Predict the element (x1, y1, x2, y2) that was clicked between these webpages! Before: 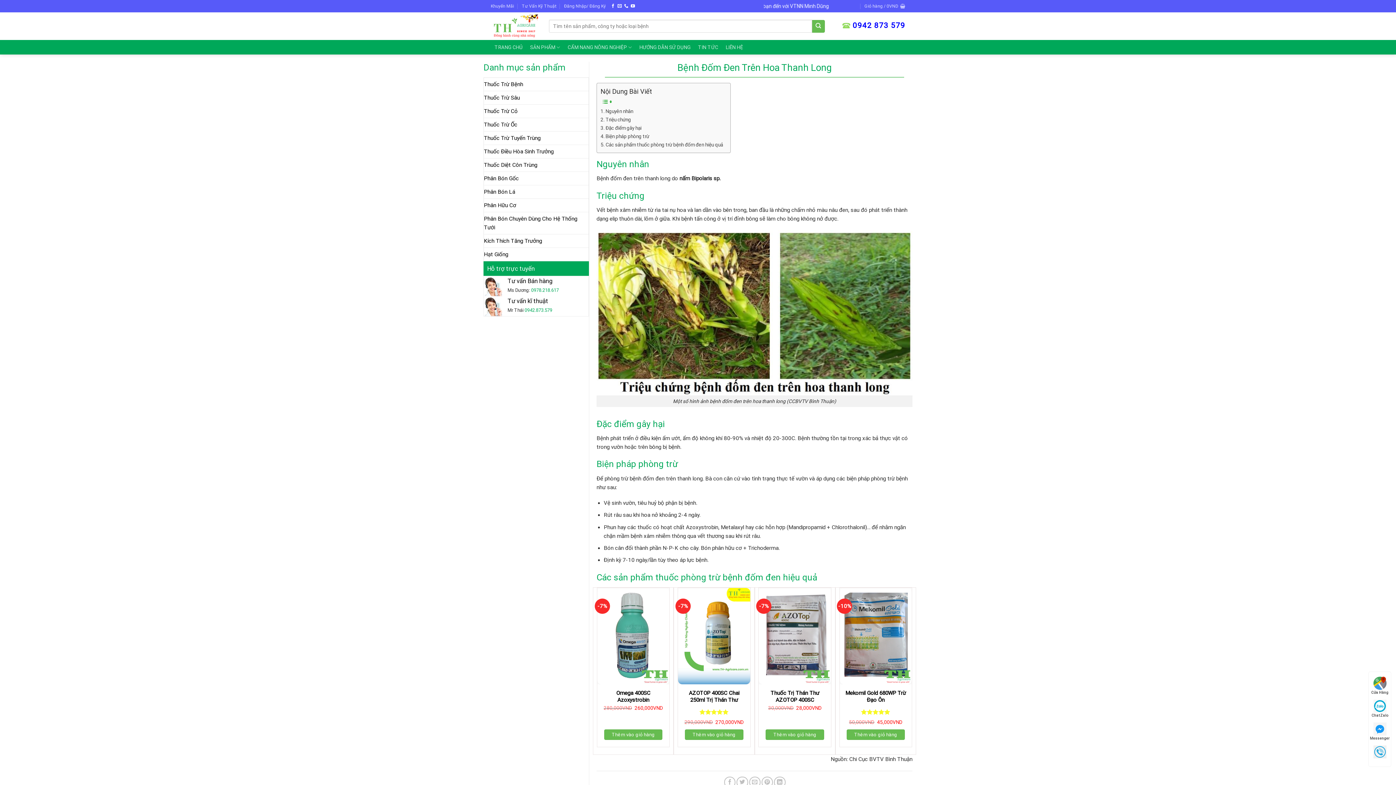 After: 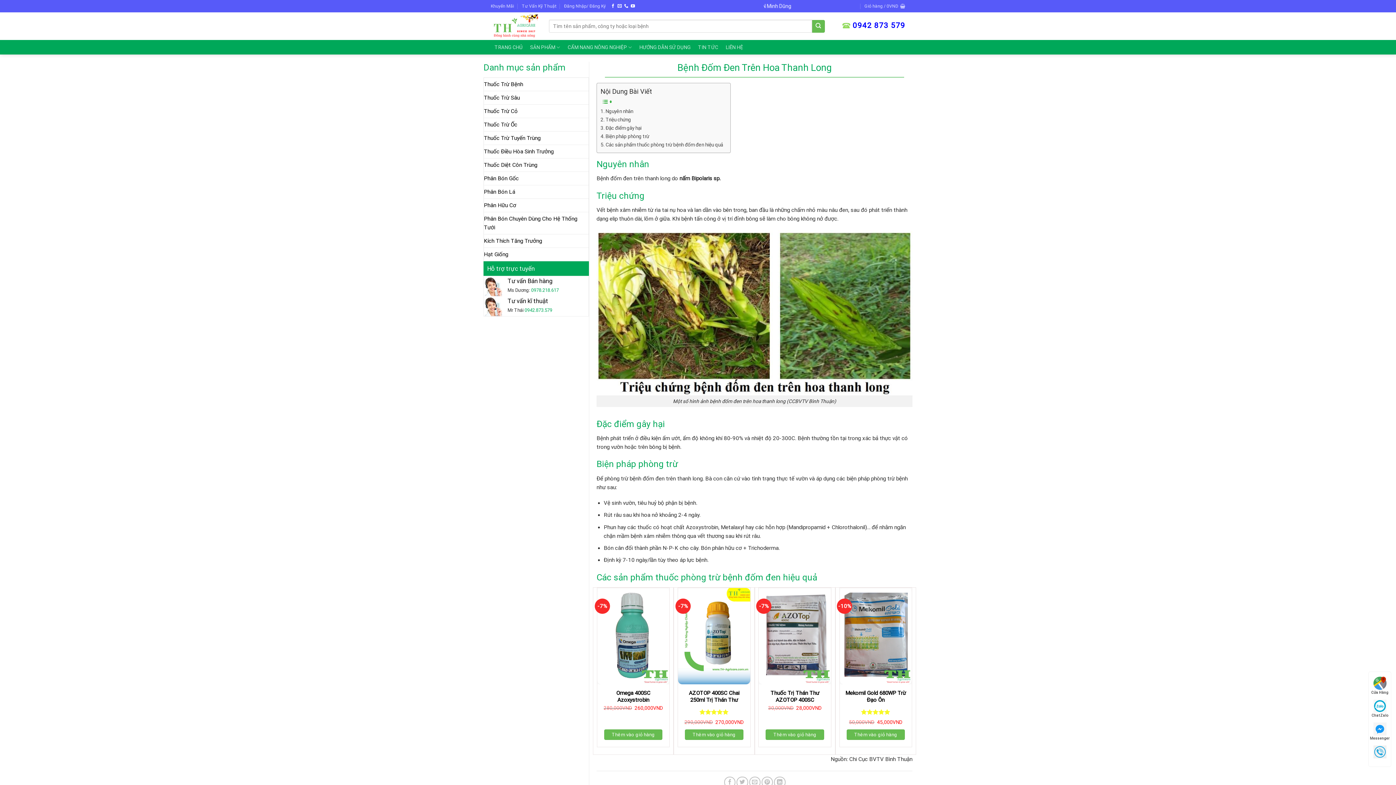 Action: bbox: (1369, 721, 1391, 741) label: Messenger